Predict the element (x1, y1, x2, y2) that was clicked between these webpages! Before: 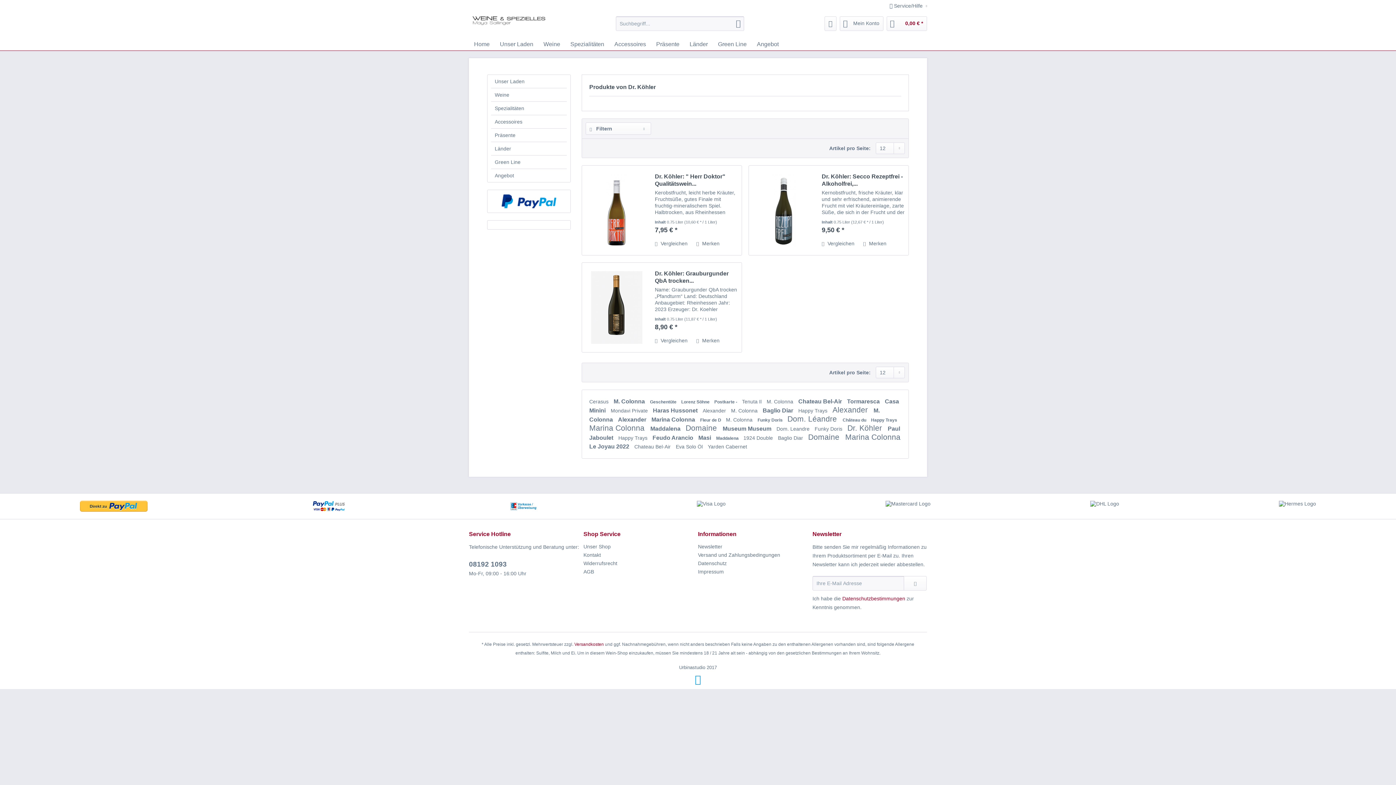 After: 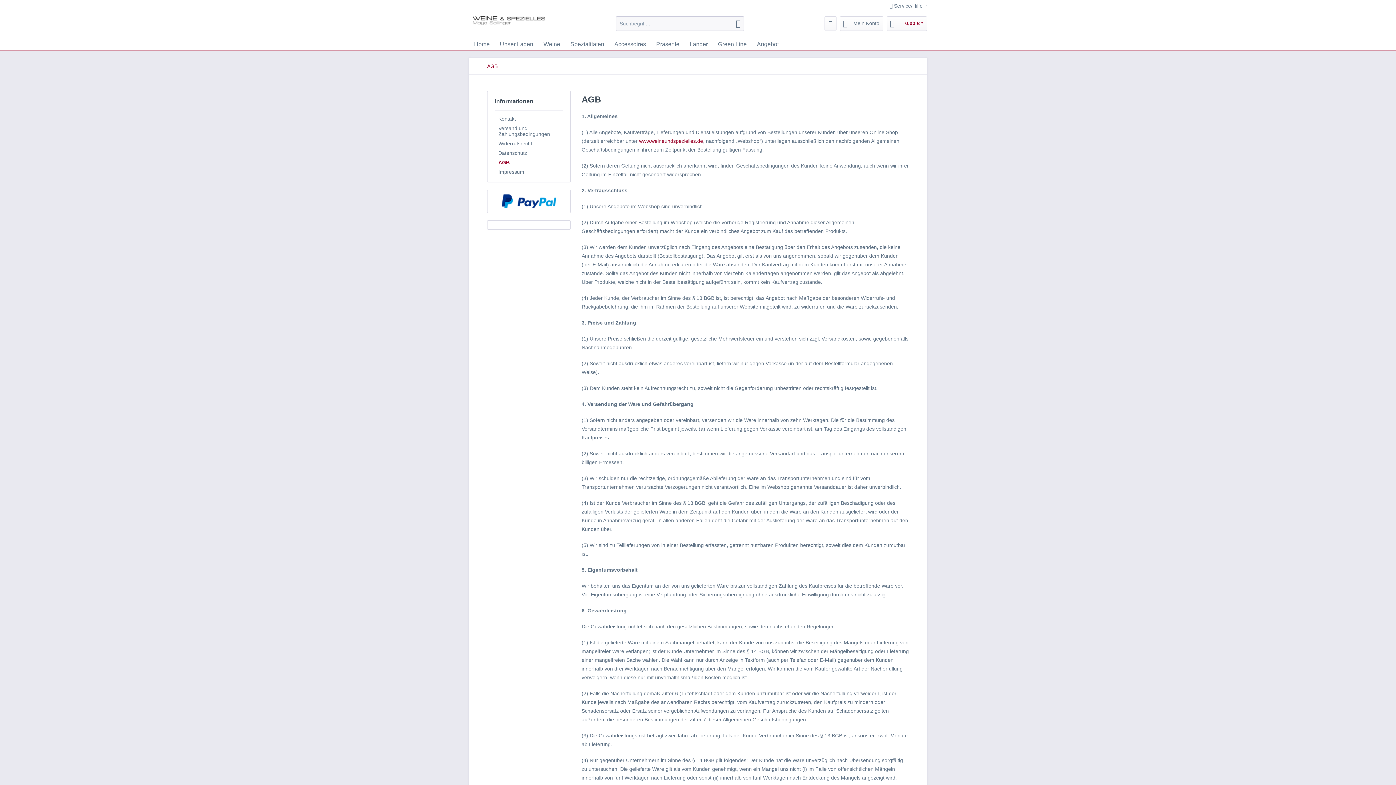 Action: bbox: (583, 567, 694, 576) label: AGB